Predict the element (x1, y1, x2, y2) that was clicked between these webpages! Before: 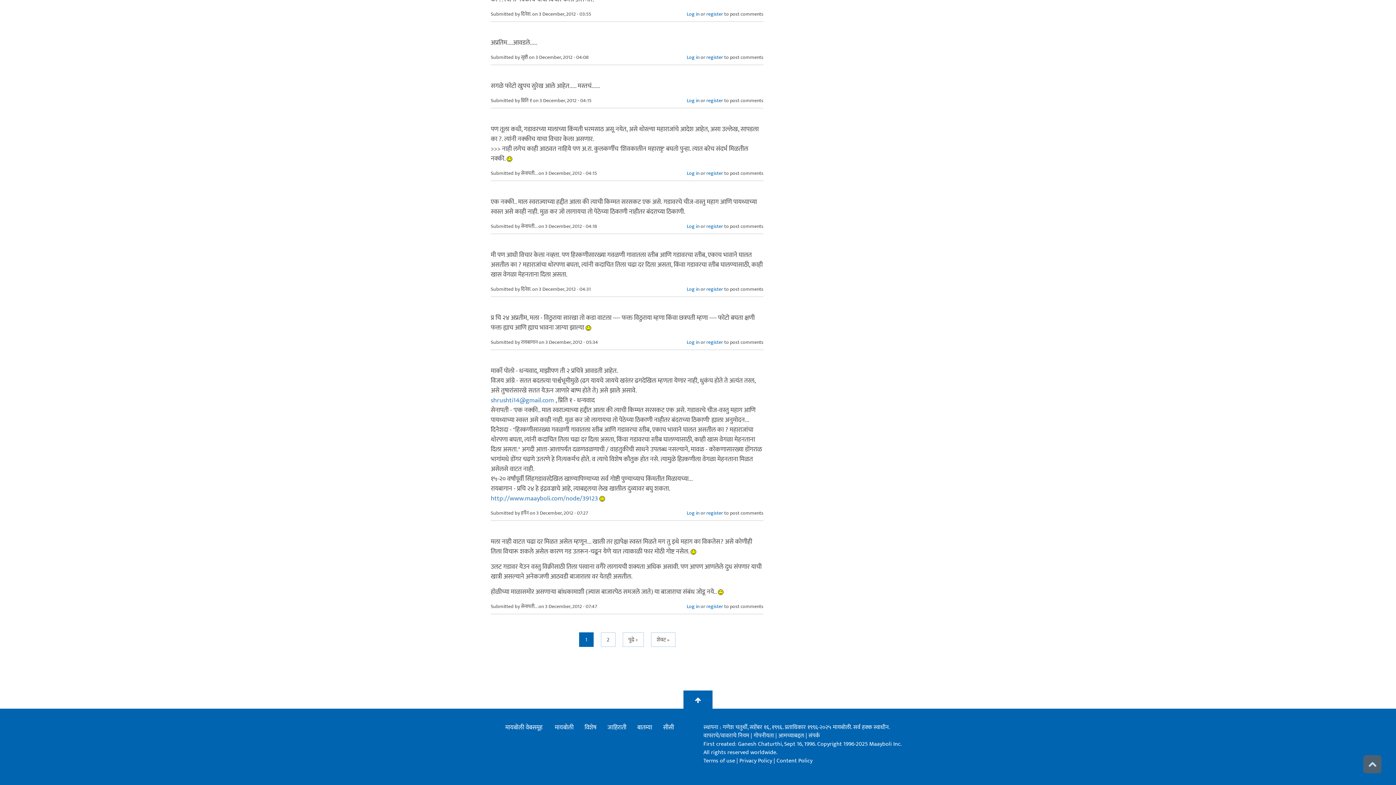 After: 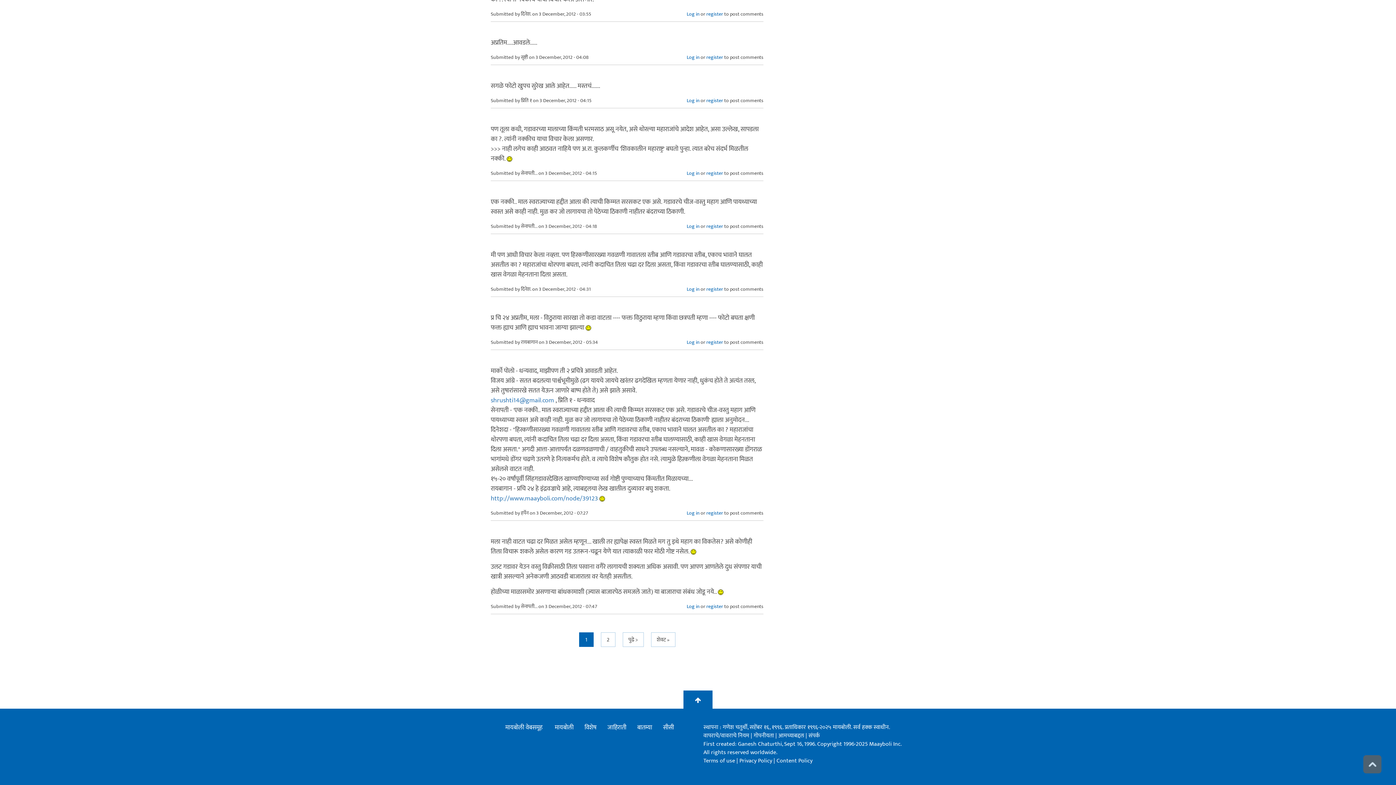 Action: label: विशेष bbox: (584, 722, 596, 732)